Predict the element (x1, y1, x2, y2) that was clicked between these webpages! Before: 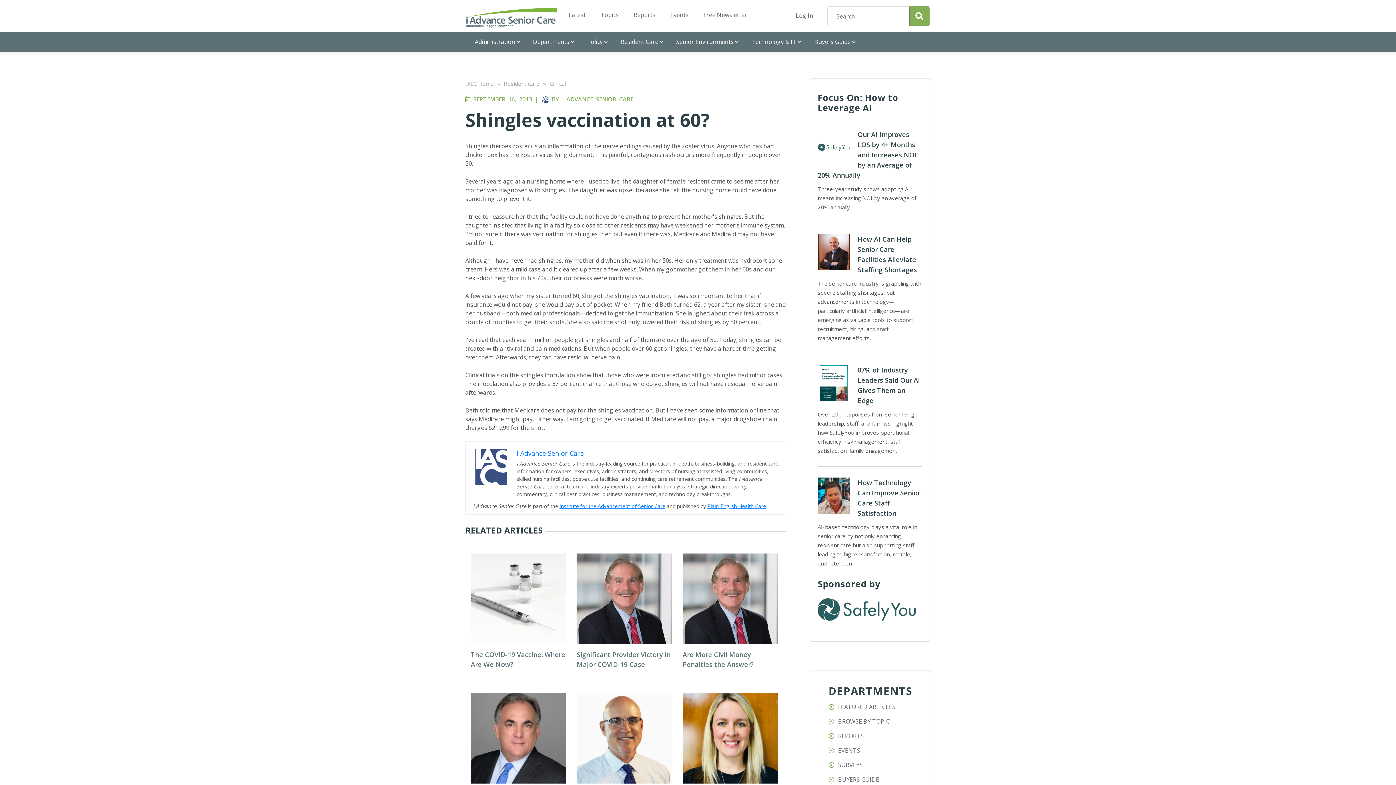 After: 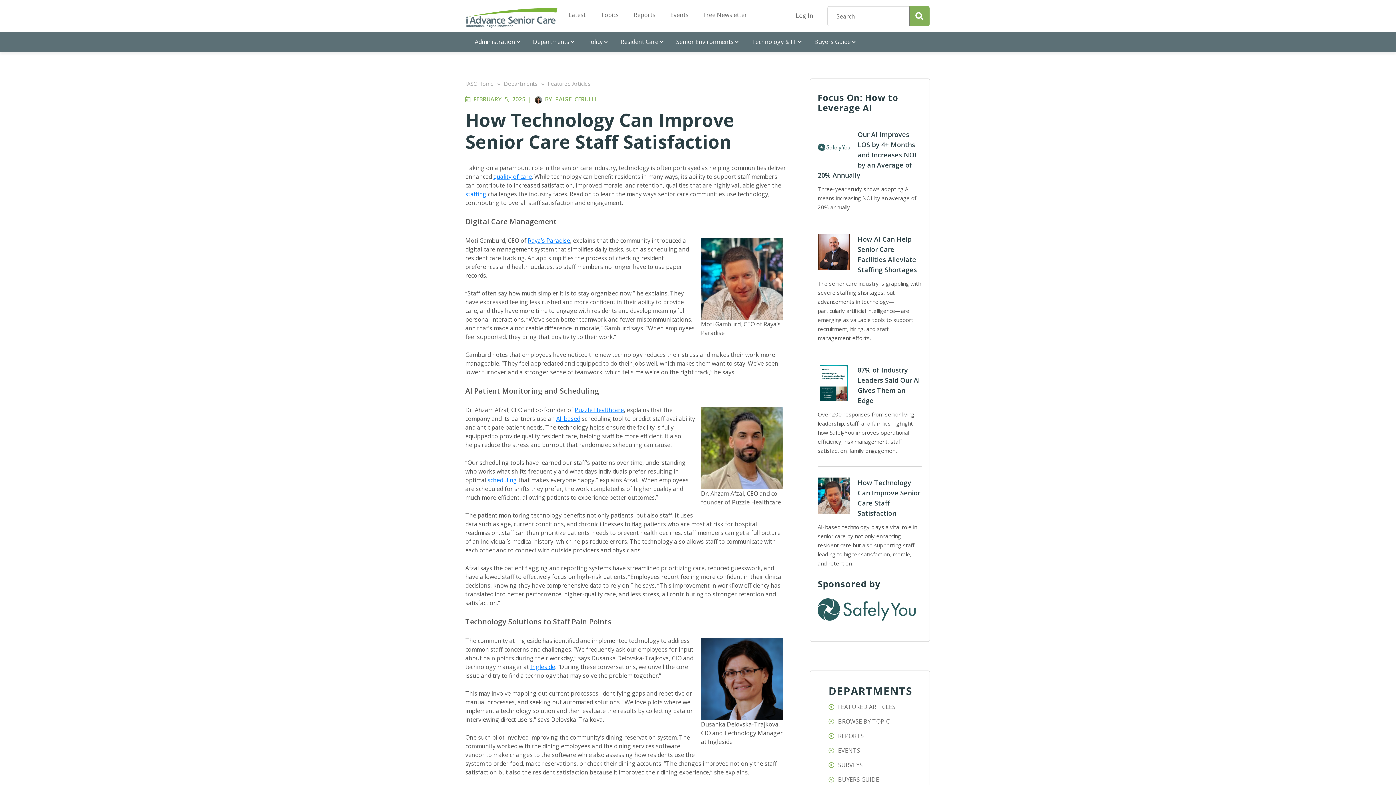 Action: label: How Technology Can Improve Senior Care Staff Satisfaction bbox: (817, 477, 921, 518)